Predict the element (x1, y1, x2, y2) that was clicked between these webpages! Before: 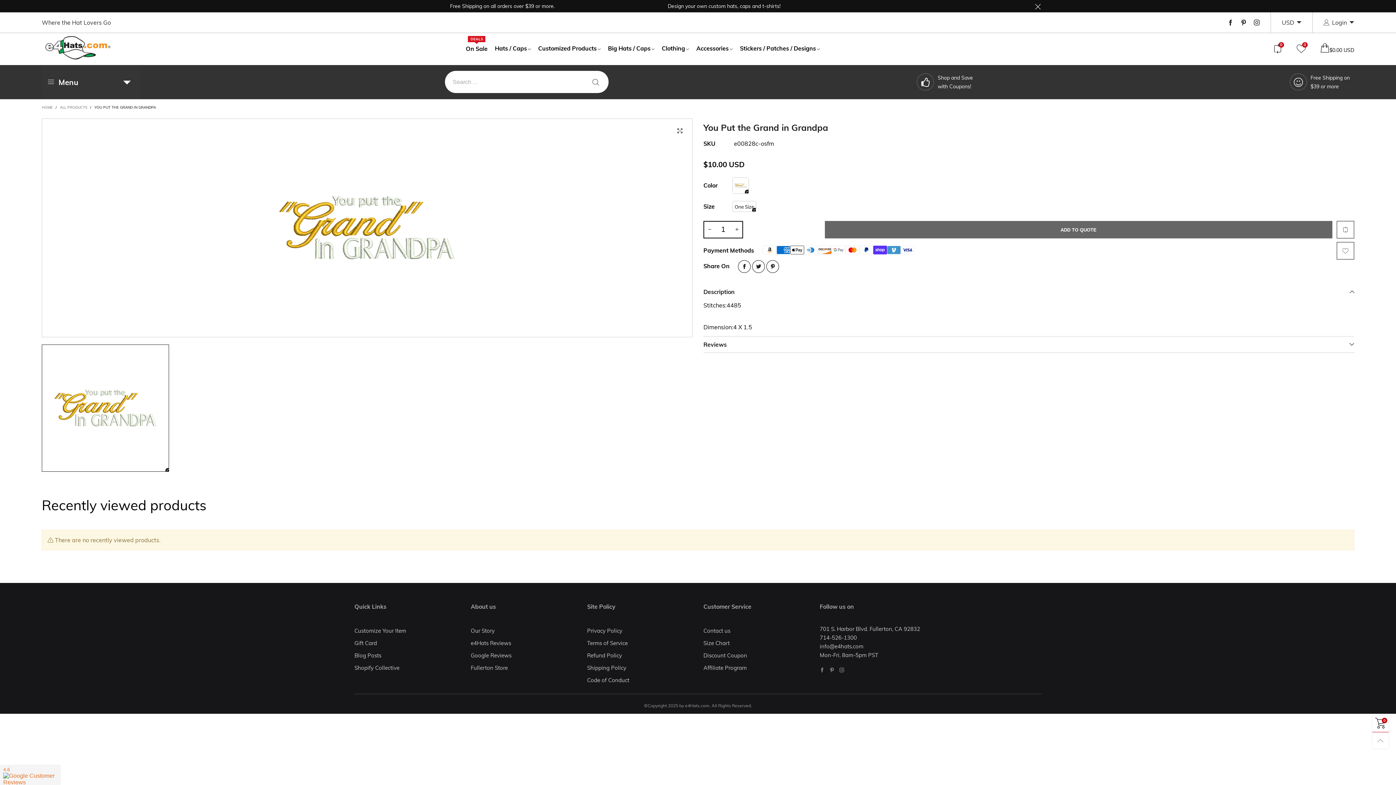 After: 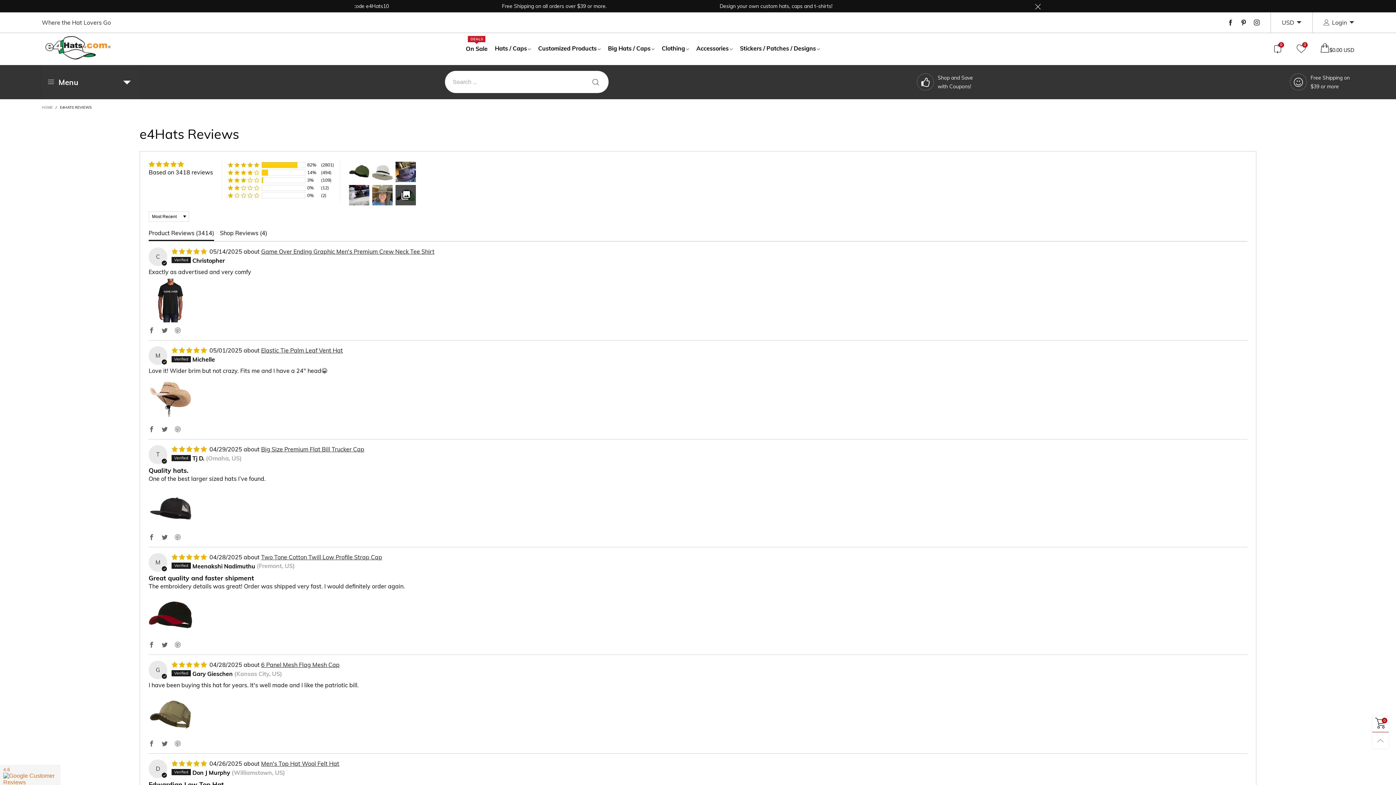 Action: label: e4Hats Reviews bbox: (470, 637, 576, 649)